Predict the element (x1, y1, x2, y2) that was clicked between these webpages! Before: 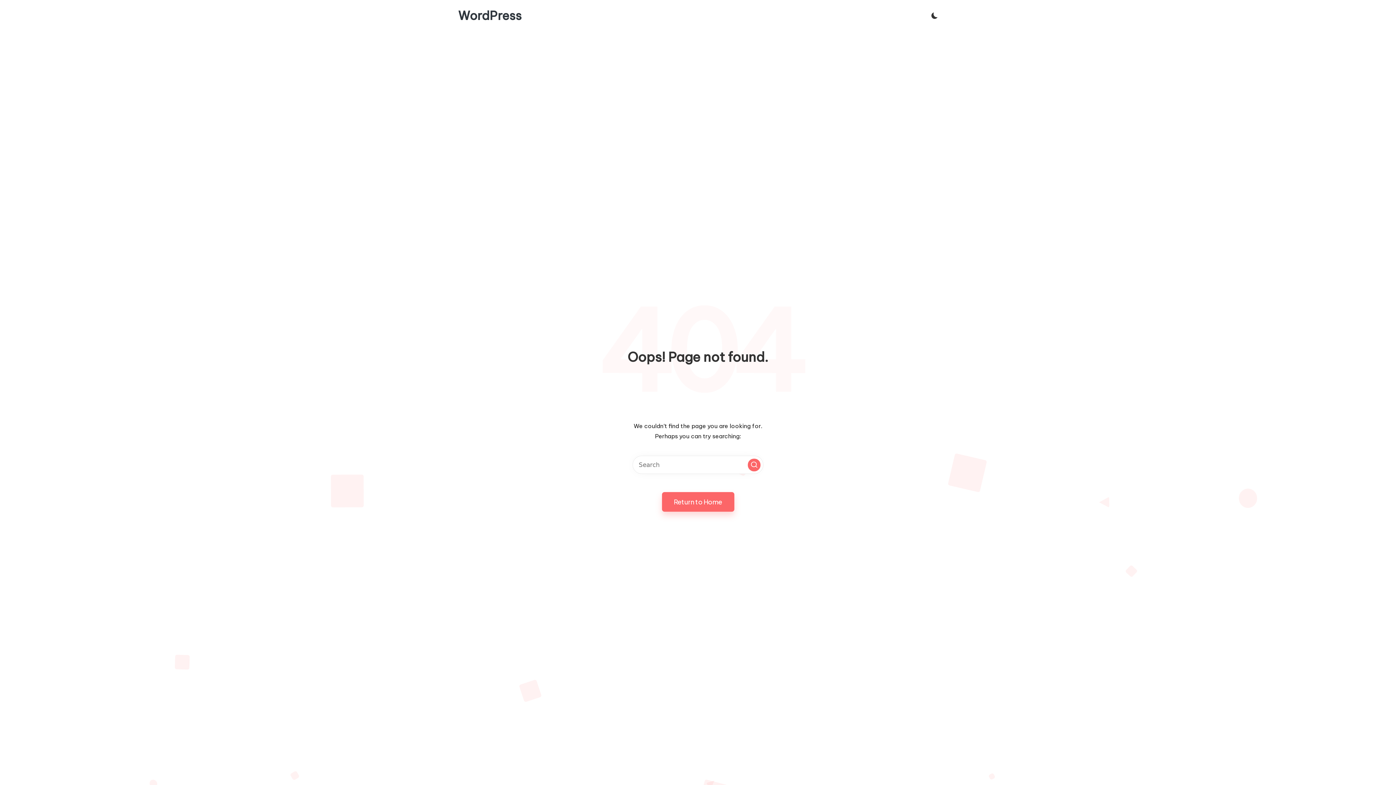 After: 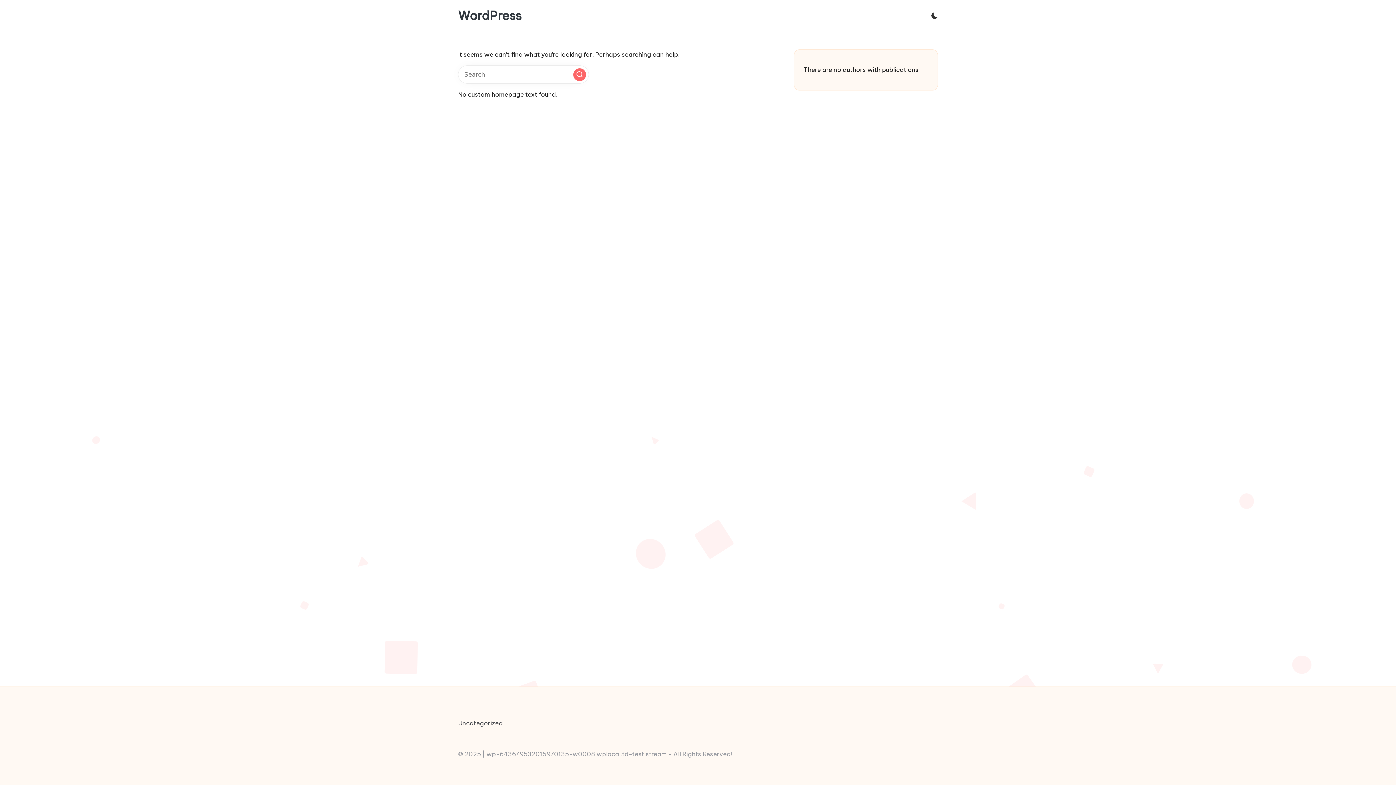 Action: label: Return to Home bbox: (662, 492, 734, 512)